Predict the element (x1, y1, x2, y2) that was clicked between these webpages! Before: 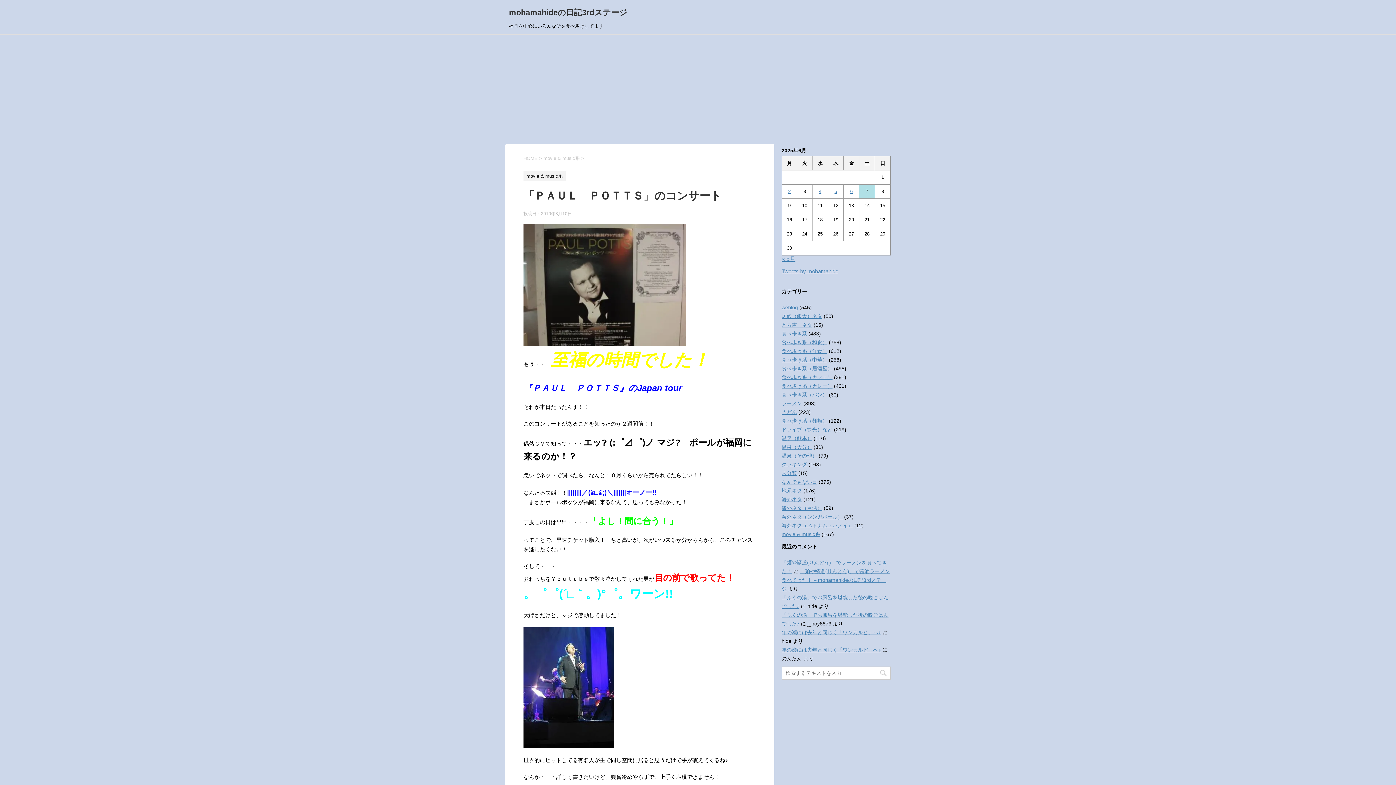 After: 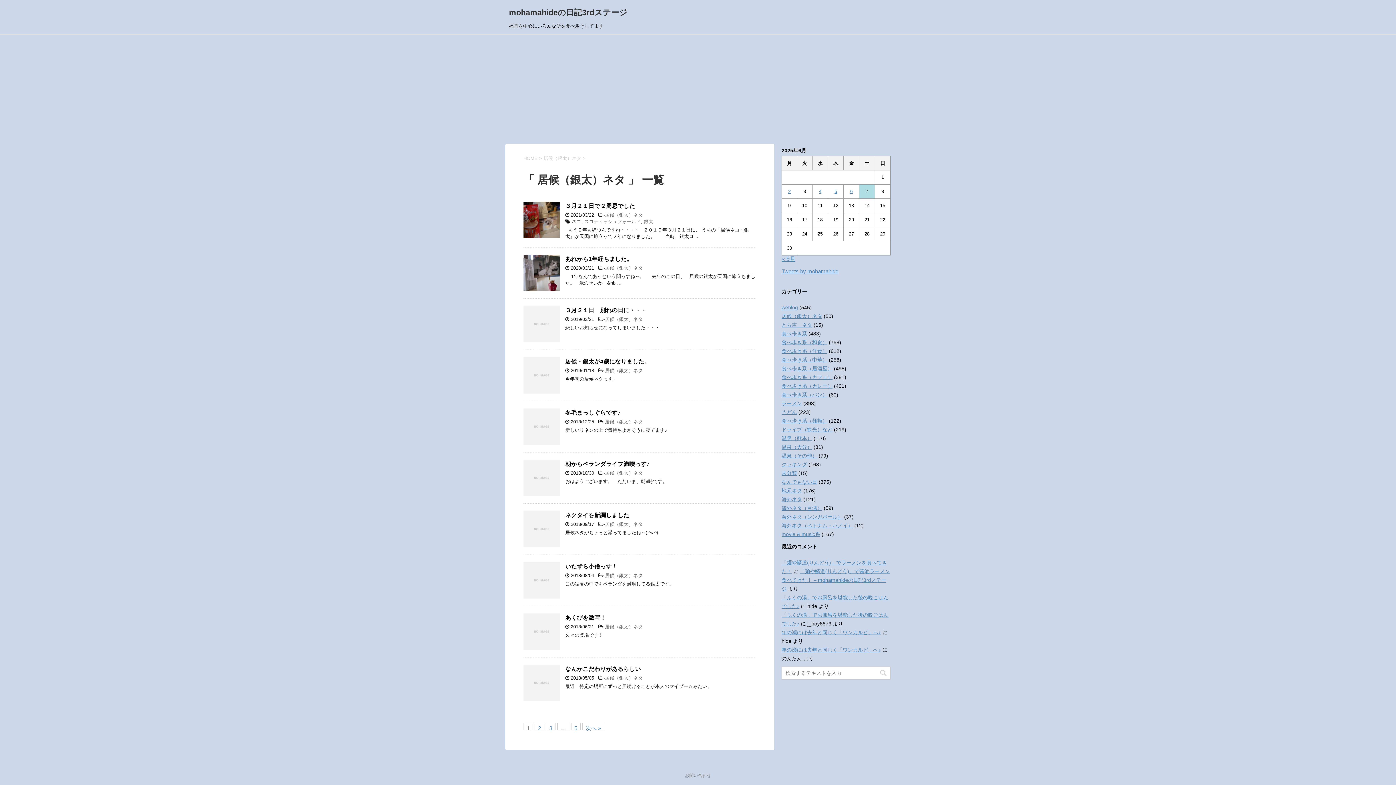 Action: label: 居候（銀太）ネタ bbox: (781, 313, 822, 319)